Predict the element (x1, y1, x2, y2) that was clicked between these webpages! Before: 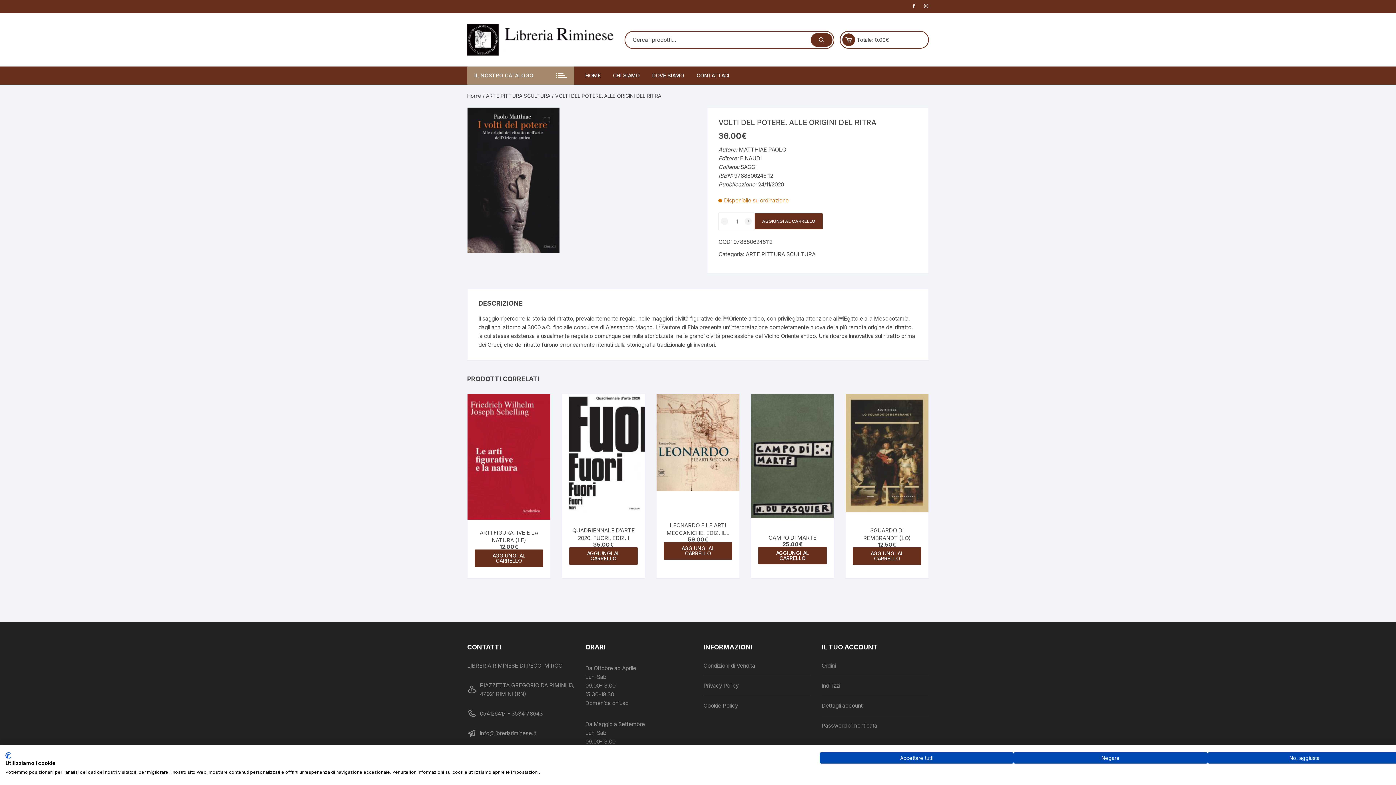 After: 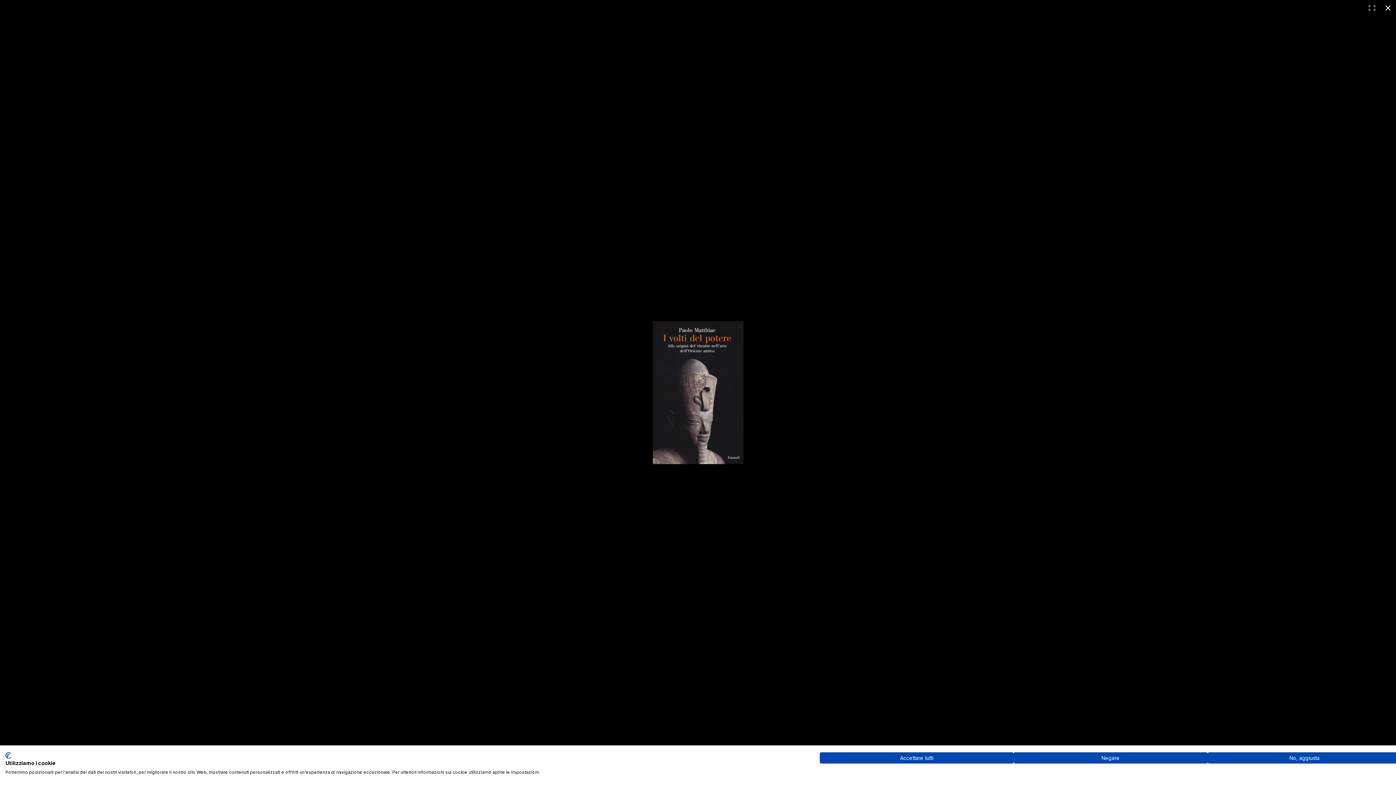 Action: bbox: (541, 115, 552, 125)